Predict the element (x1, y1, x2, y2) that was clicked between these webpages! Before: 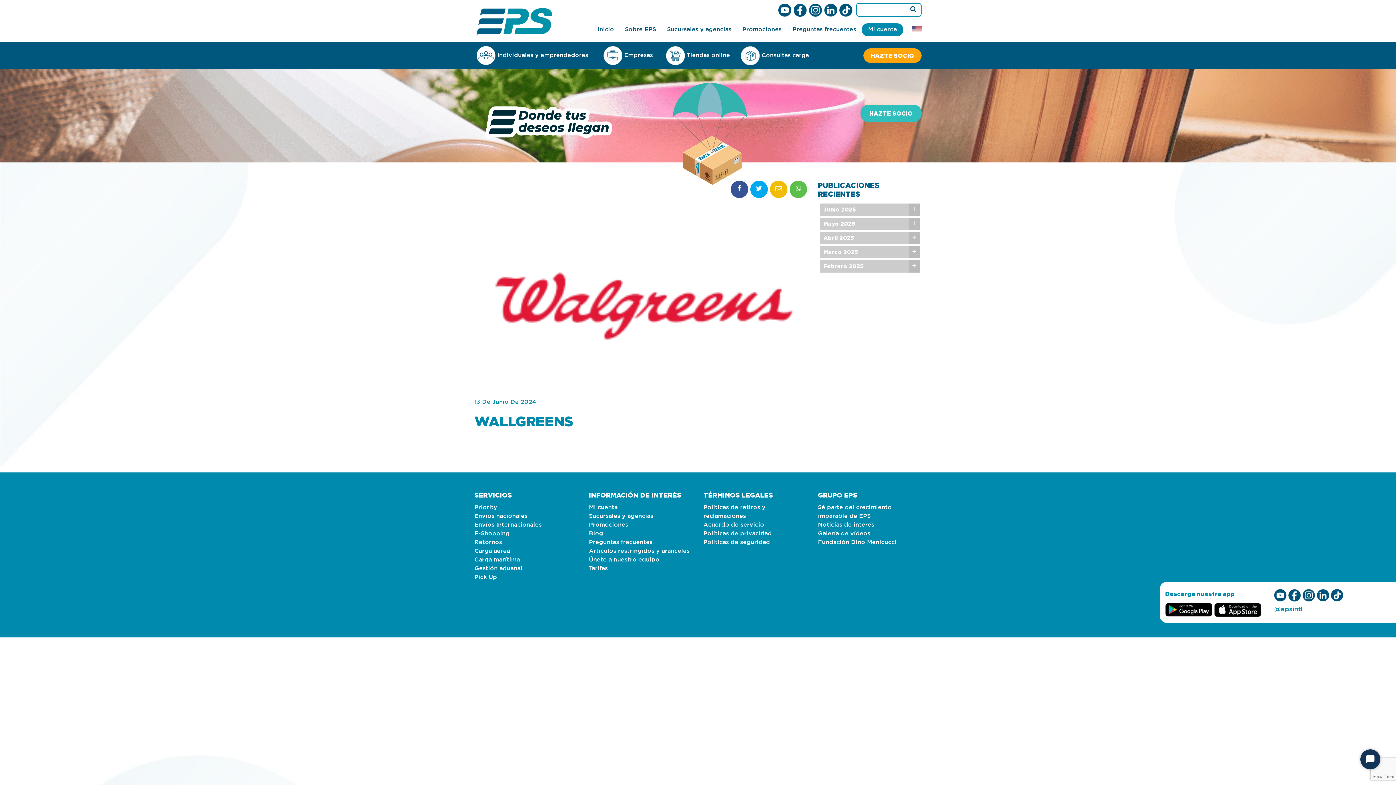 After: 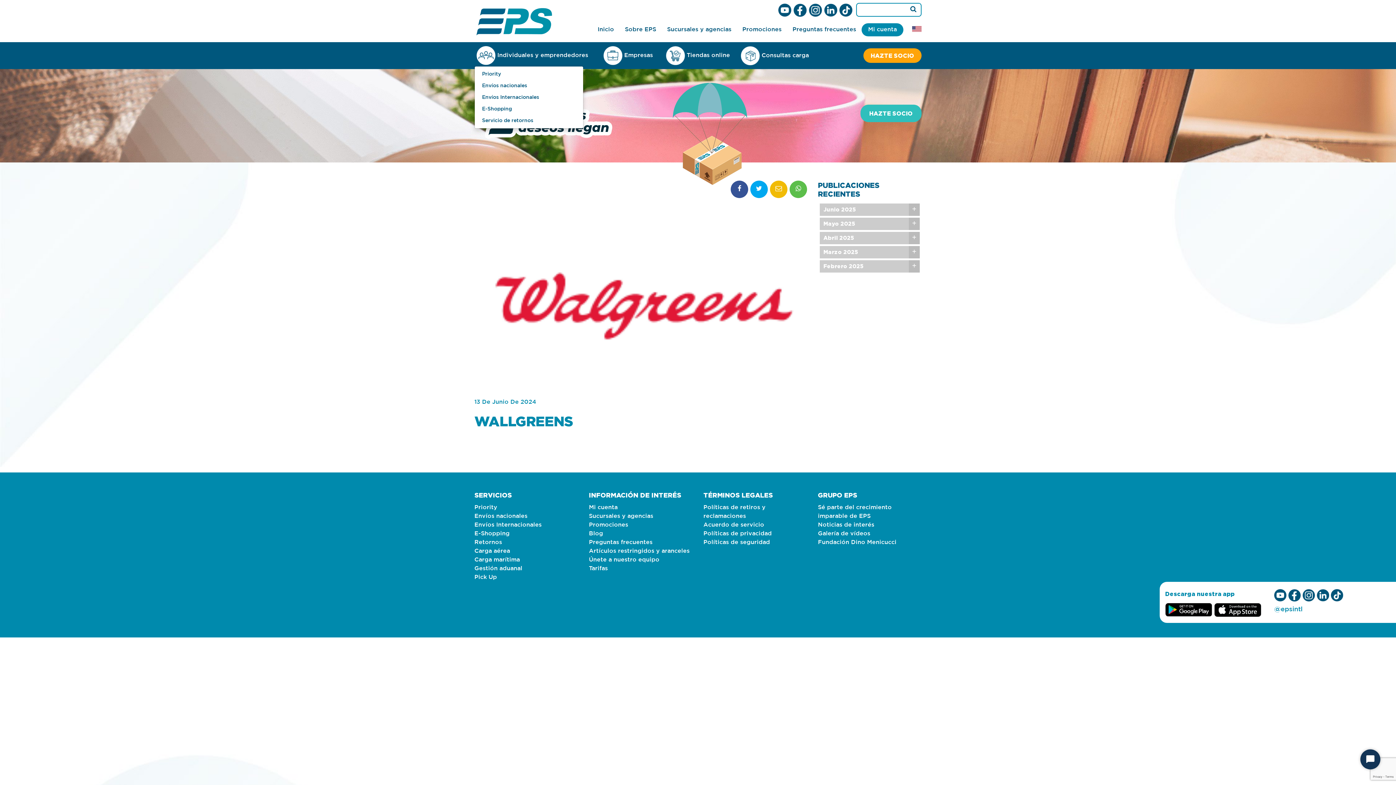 Action: label: Individuales y emprendedores bbox: (474, 45, 590, 65)